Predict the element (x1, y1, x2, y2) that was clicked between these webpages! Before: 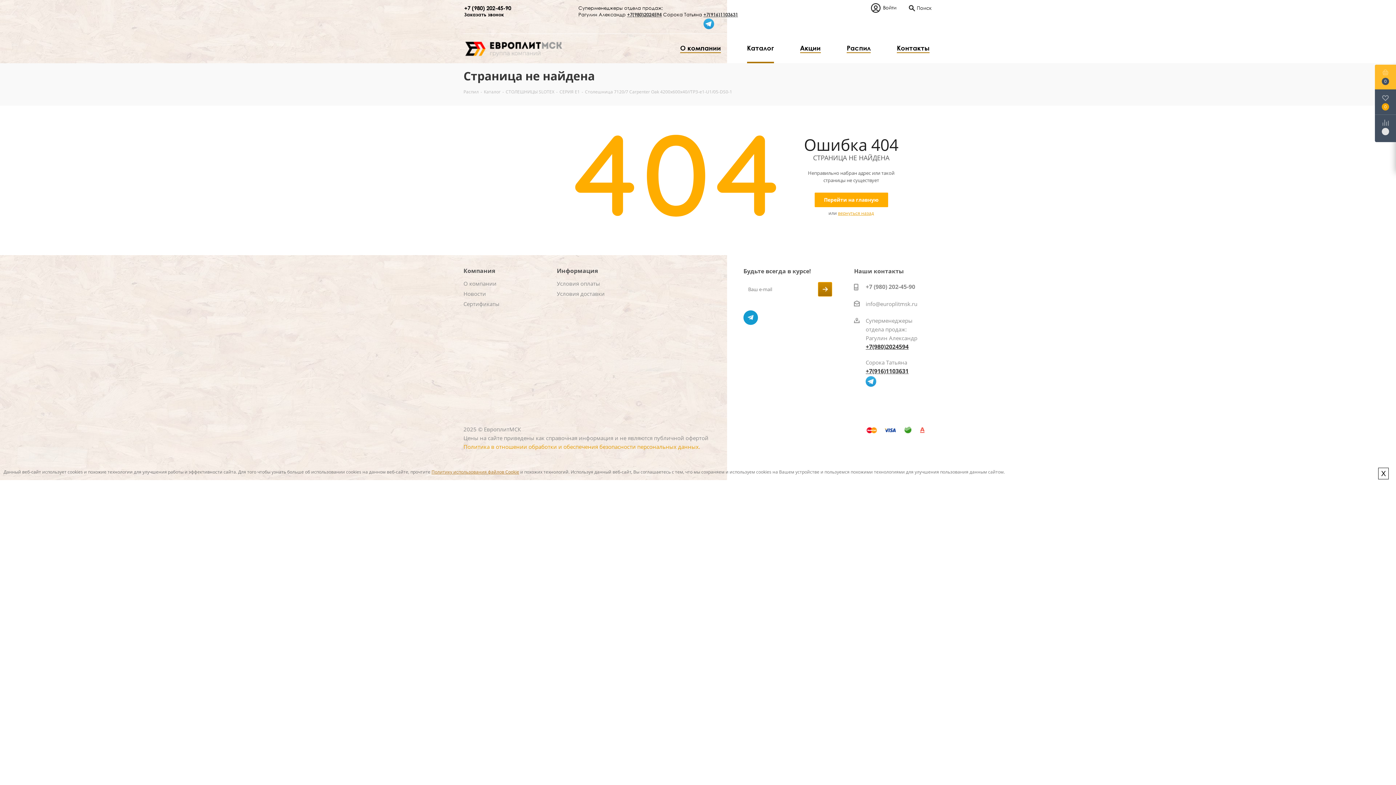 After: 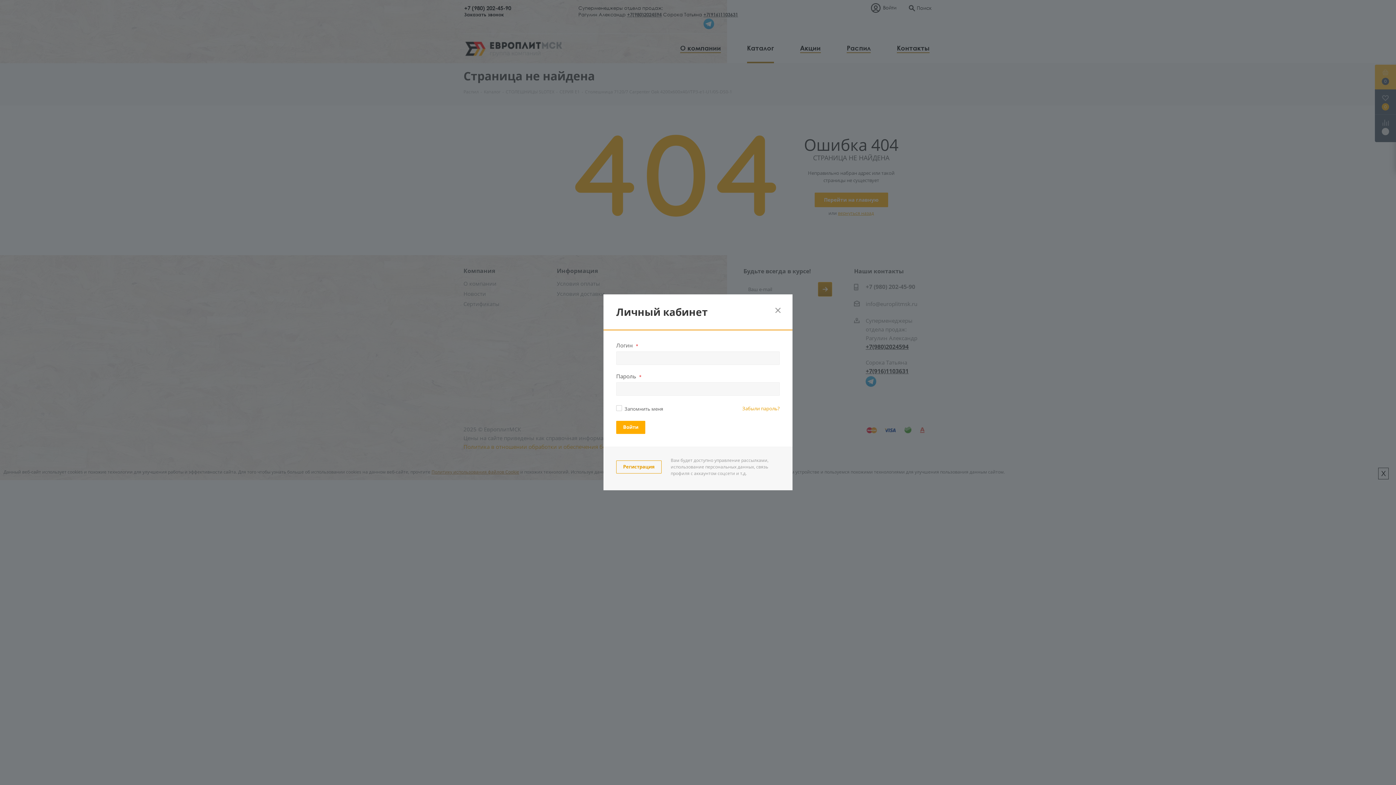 Action: label: Войти bbox: (871, 0, 896, 18)